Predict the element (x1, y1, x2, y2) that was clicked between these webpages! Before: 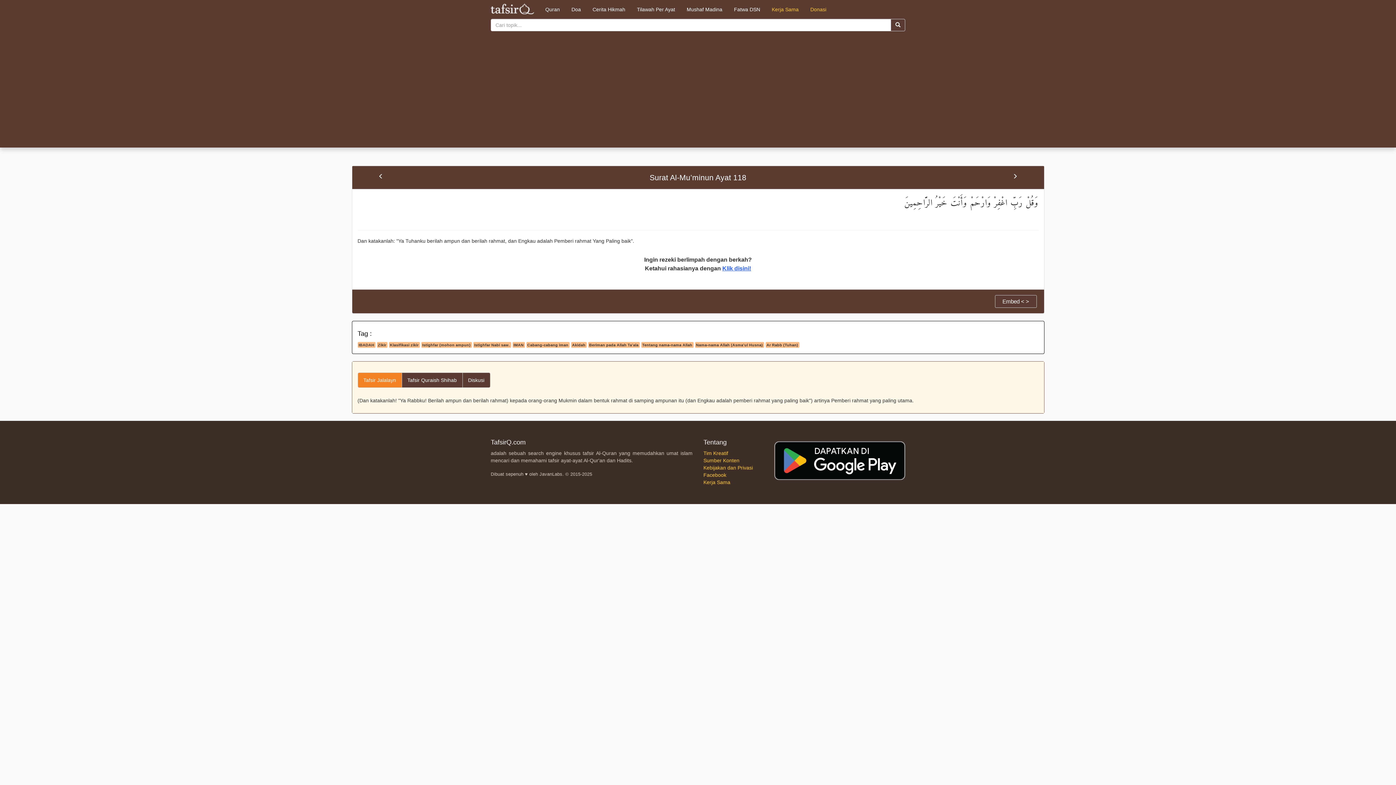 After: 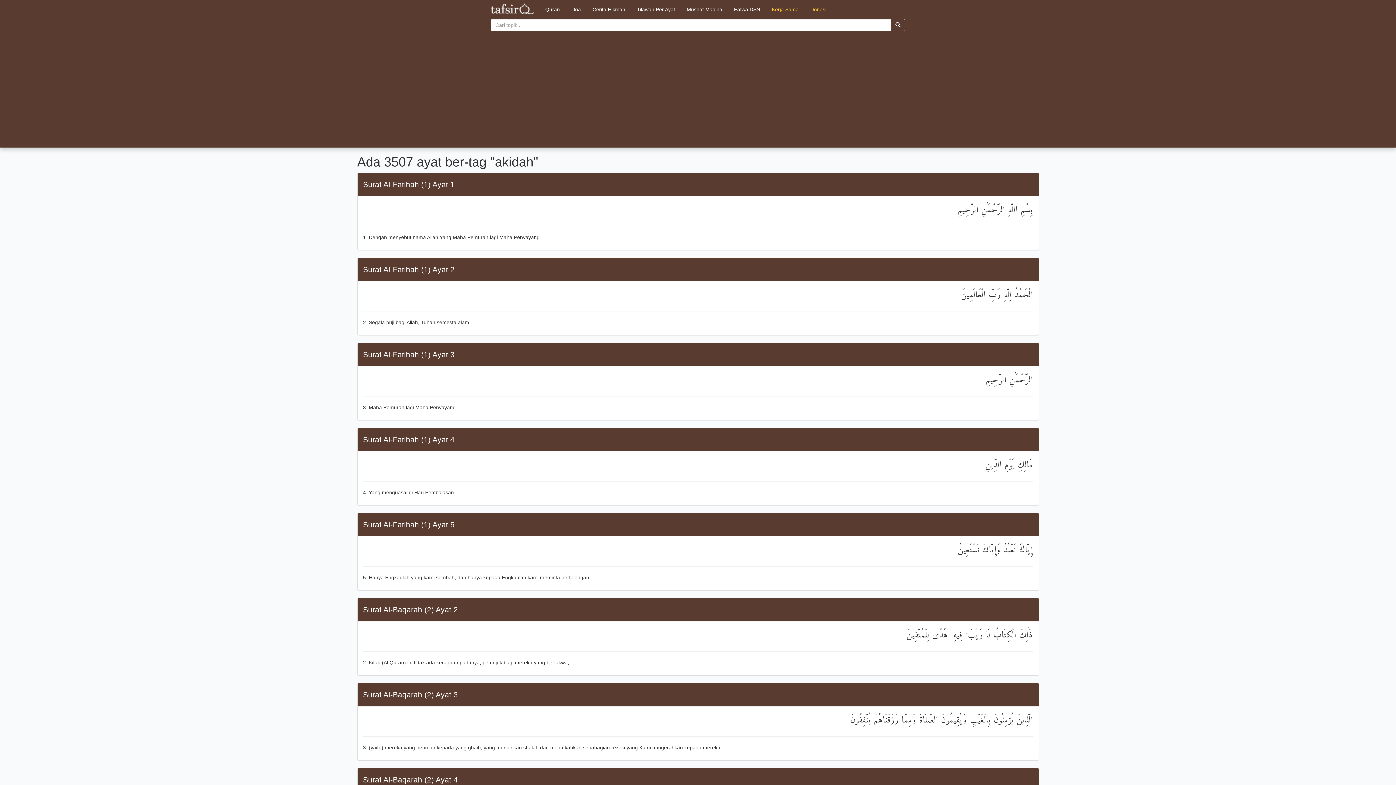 Action: bbox: (571, 342, 586, 348) label: Akidah